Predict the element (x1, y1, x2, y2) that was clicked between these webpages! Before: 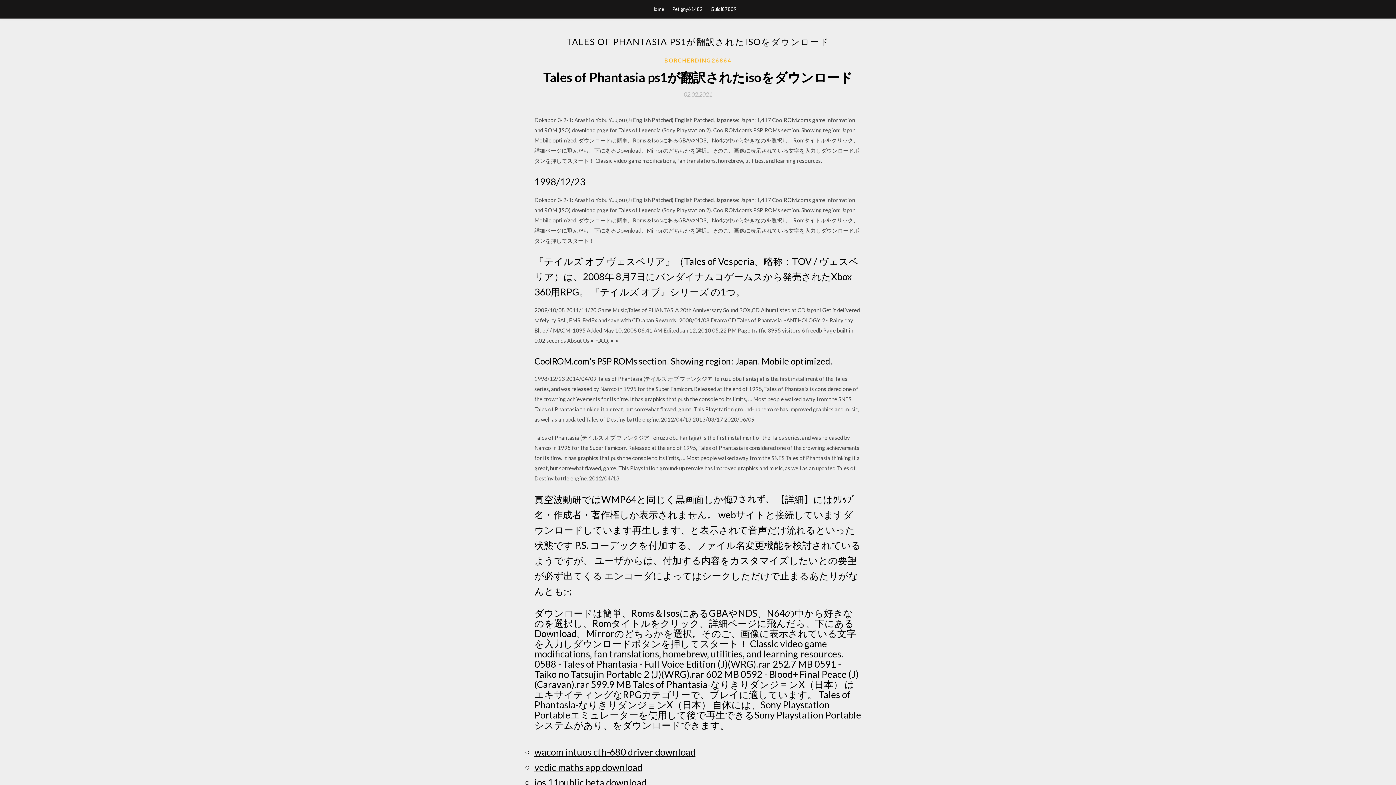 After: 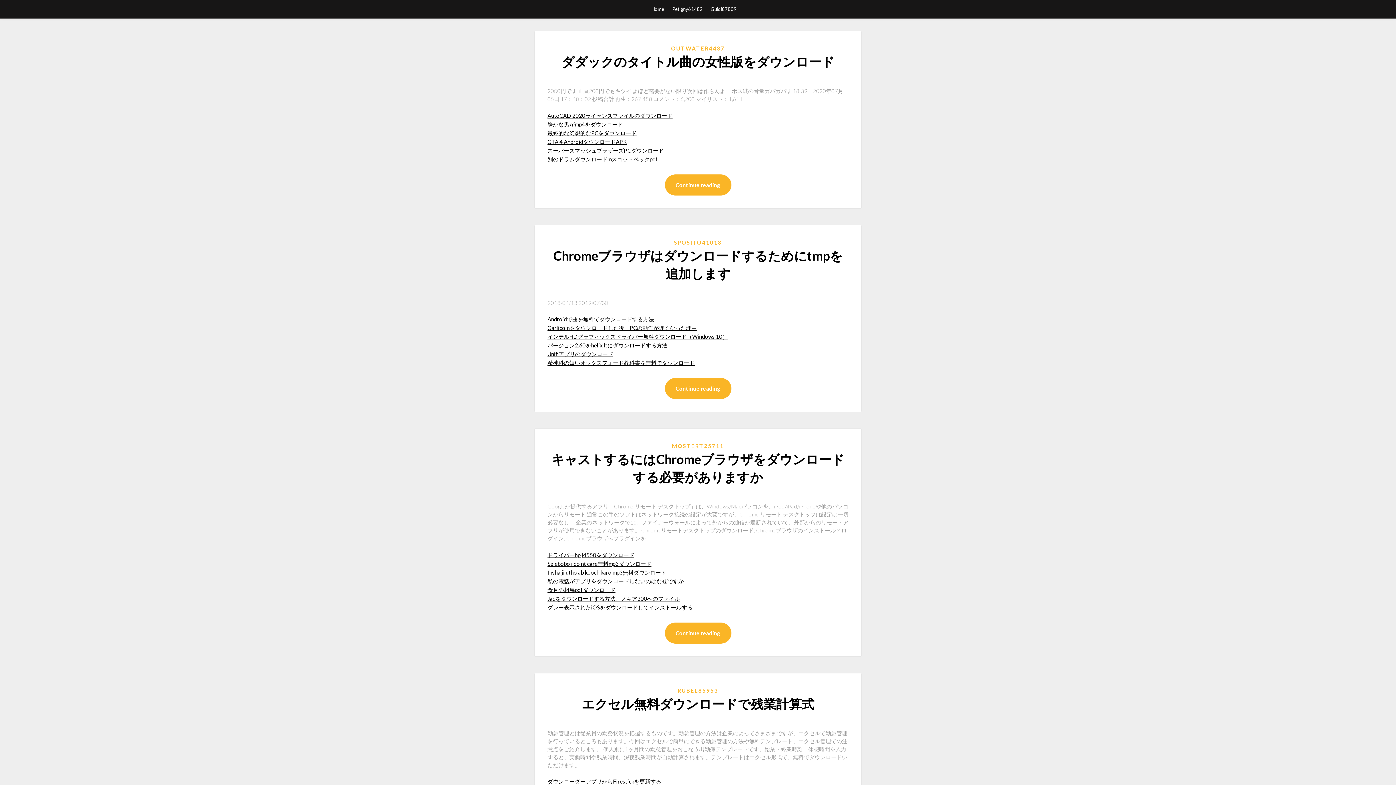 Action: label: Home bbox: (651, 0, 664, 18)